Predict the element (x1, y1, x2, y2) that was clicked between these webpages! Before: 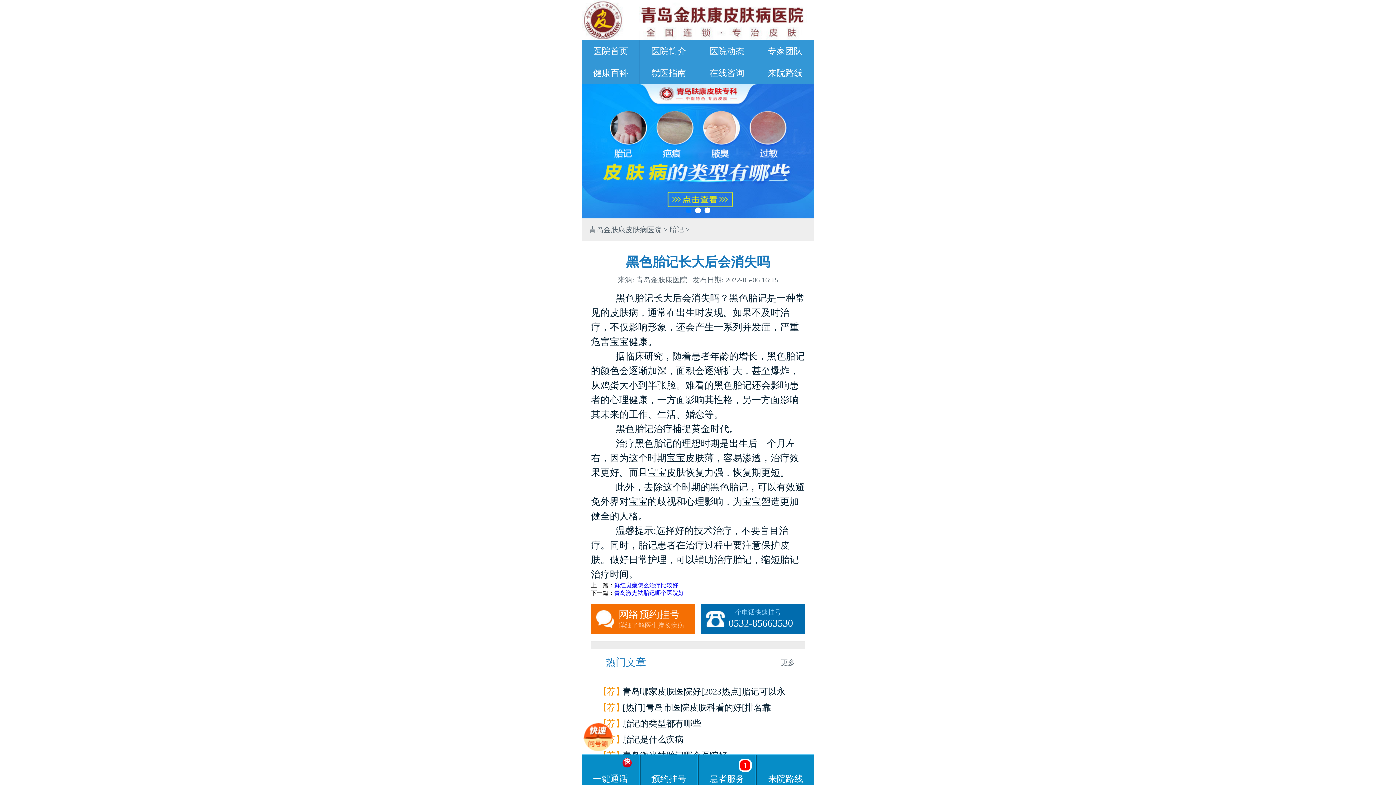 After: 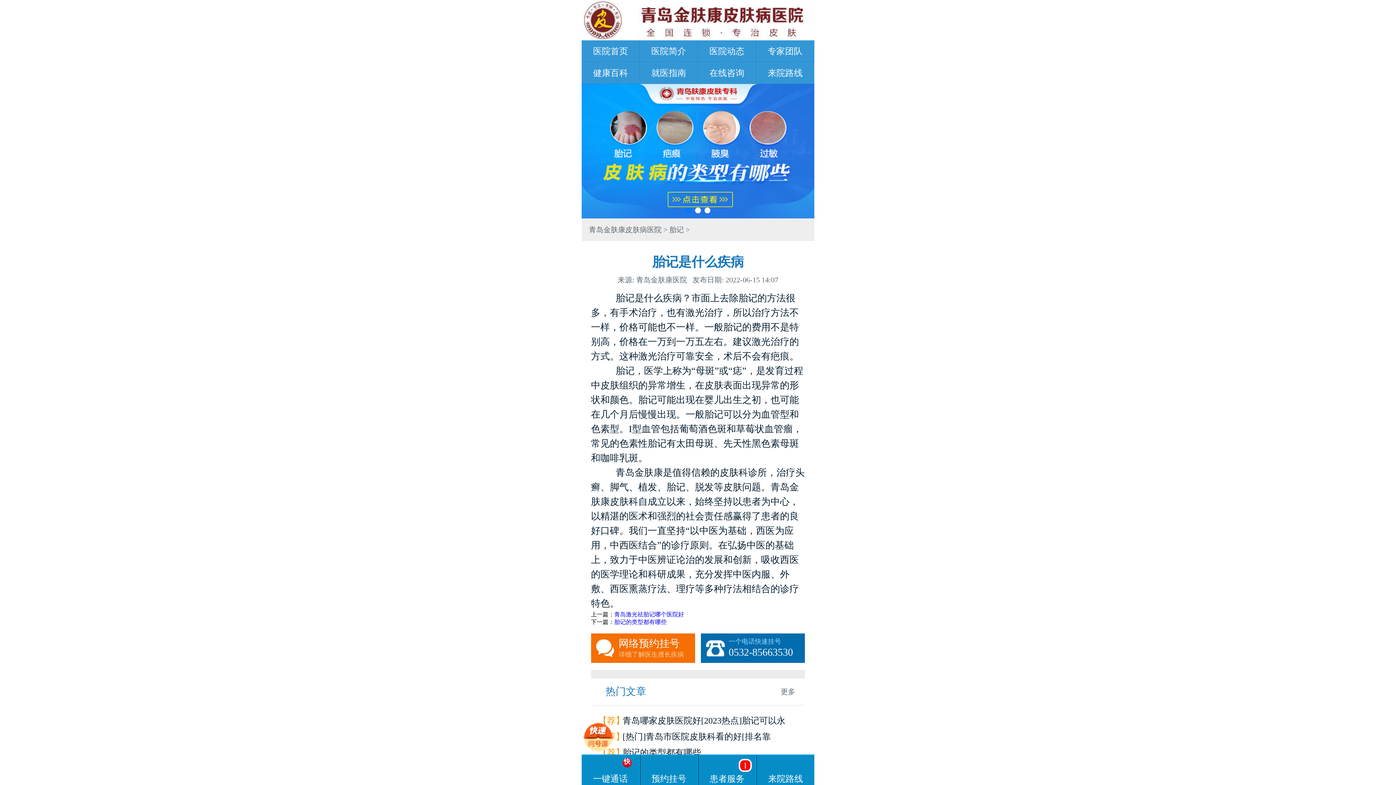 Action: bbox: (622, 732, 786, 748) label: 胎记是什么疾病